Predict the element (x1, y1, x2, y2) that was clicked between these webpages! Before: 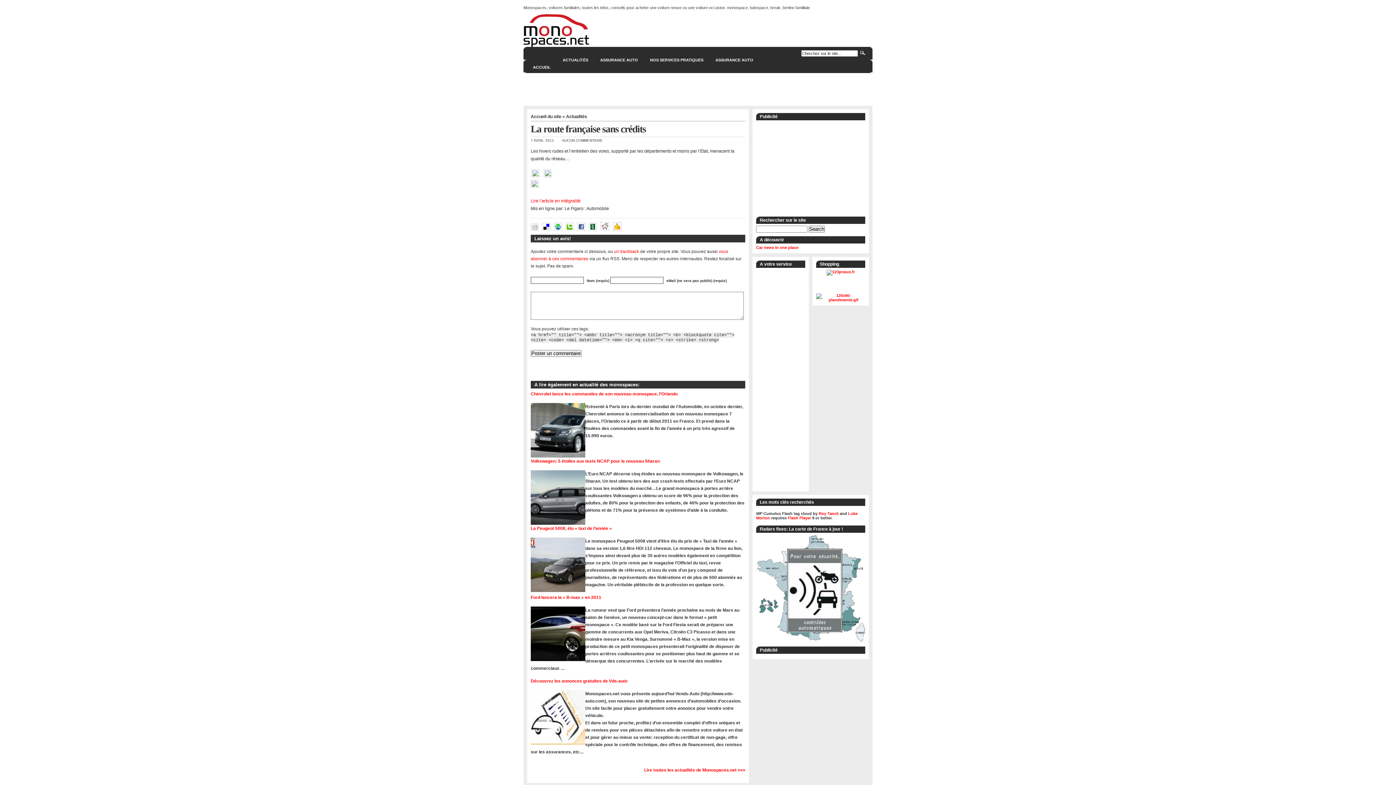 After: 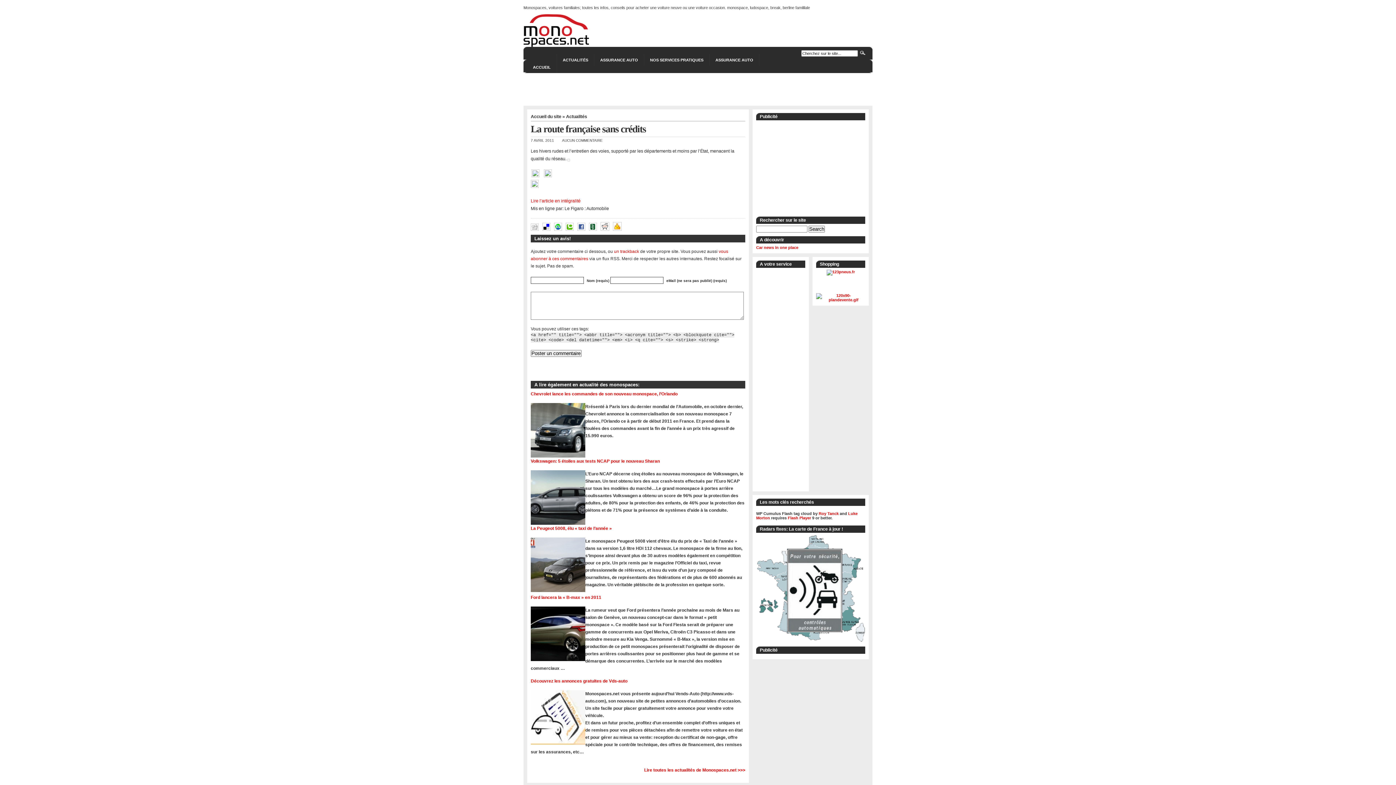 Action: bbox: (544, 175, 555, 180)